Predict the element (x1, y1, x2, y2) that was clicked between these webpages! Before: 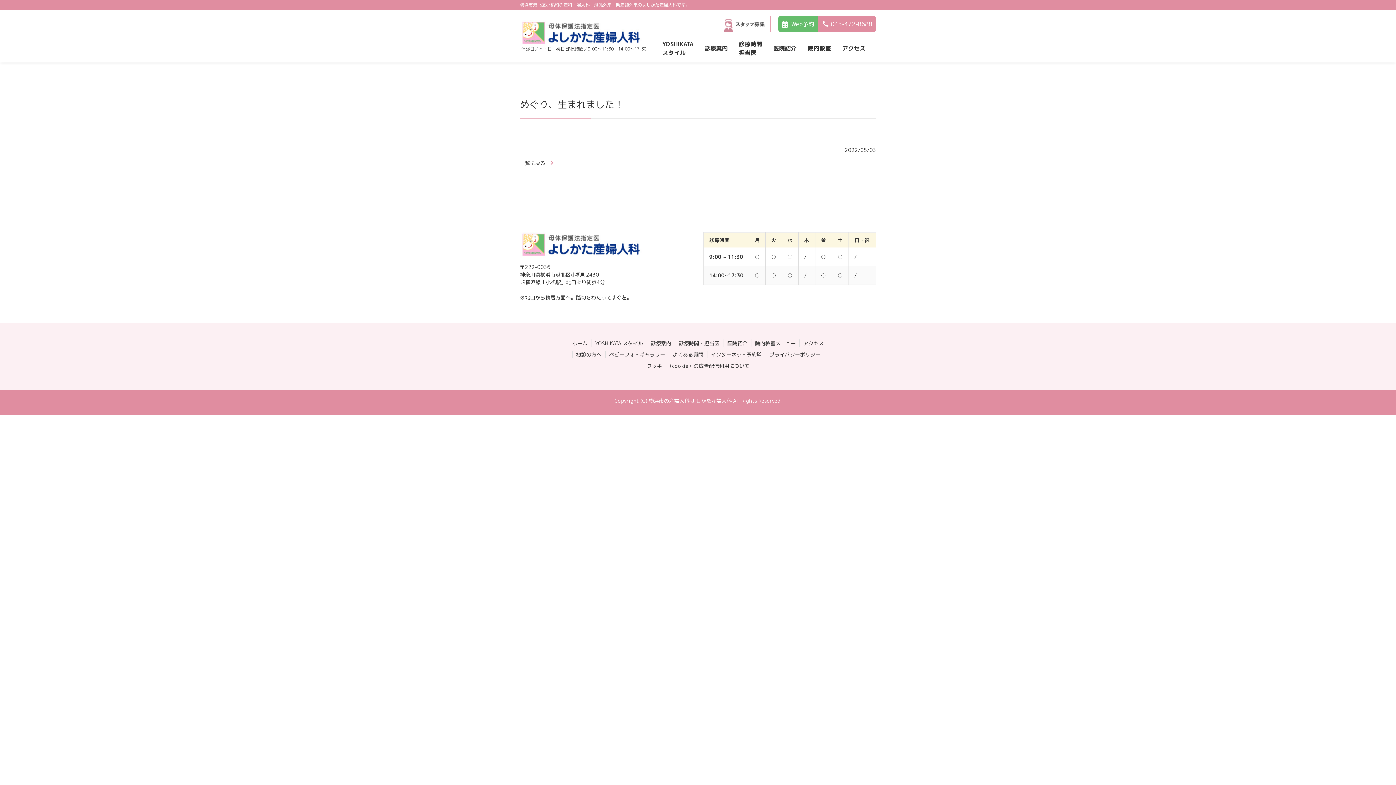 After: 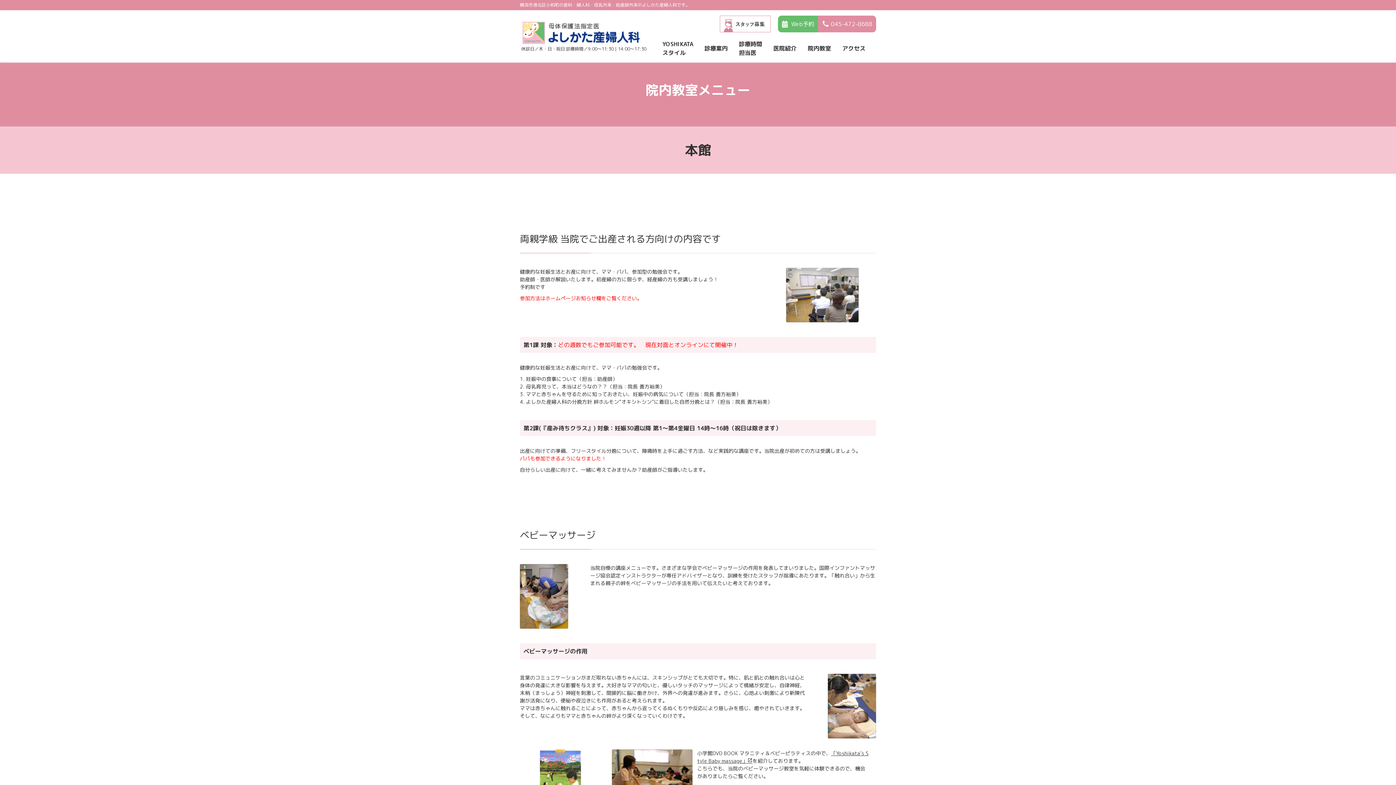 Action: label: 院内教室 bbox: (807, 44, 831, 52)